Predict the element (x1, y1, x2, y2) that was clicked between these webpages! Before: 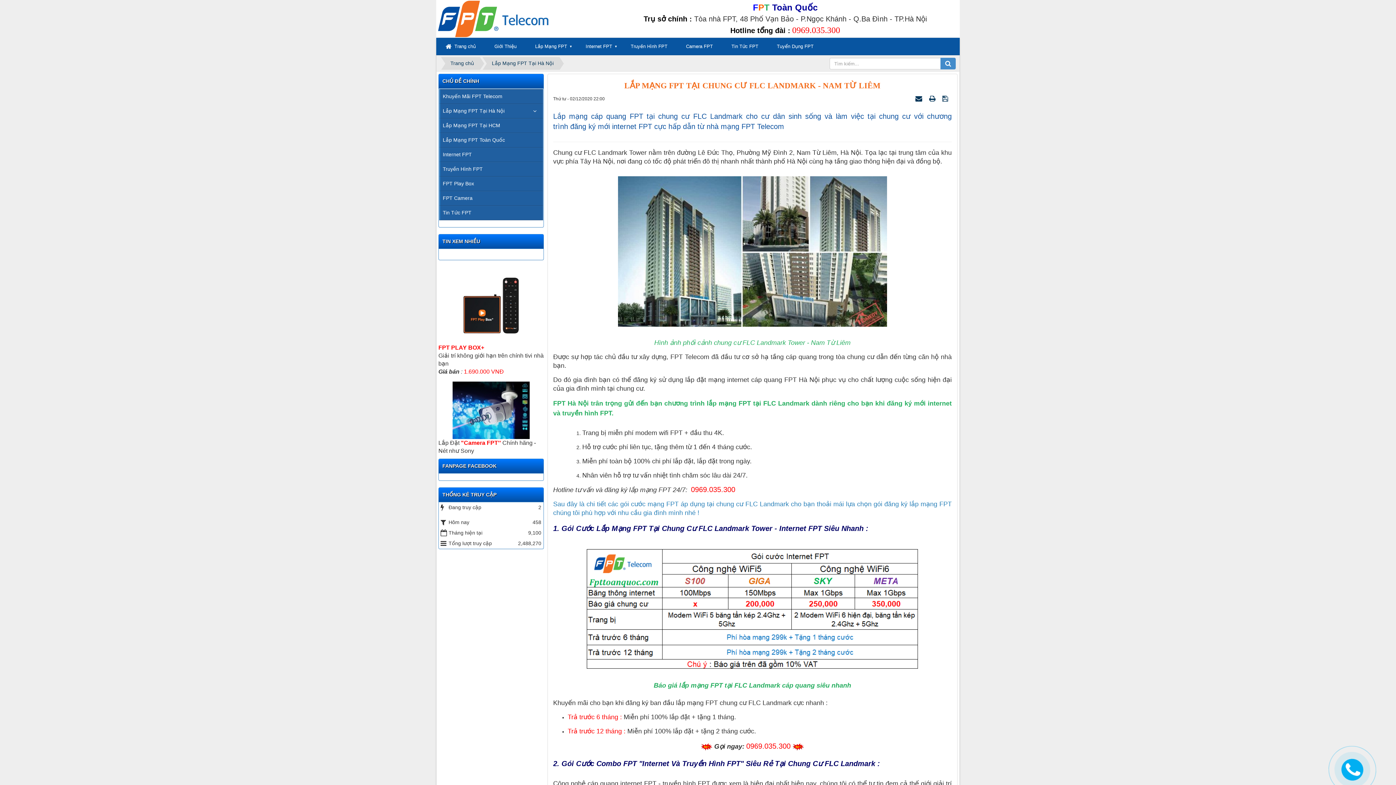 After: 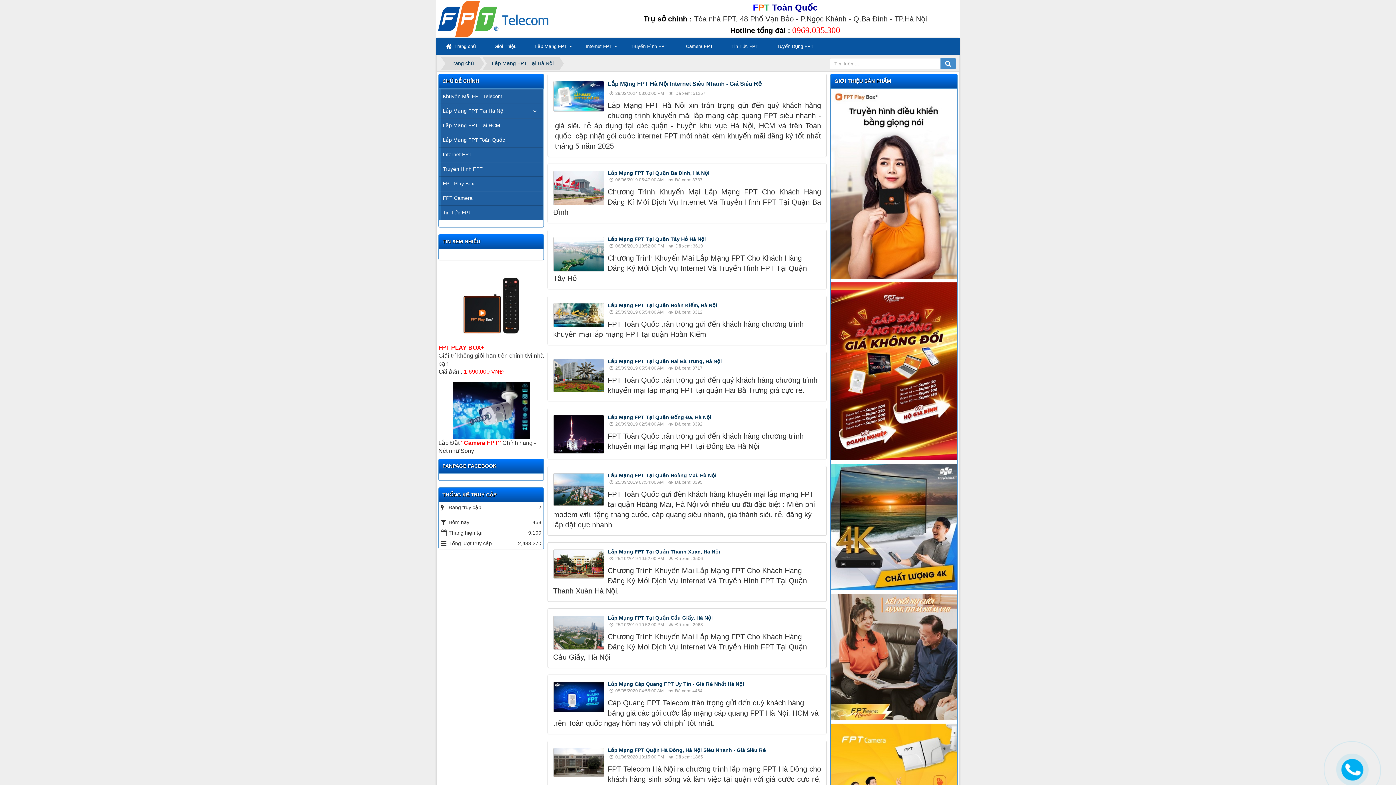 Action: label: Lắp Mạng FPT Tại Hà Nội bbox: (439, 103, 543, 118)